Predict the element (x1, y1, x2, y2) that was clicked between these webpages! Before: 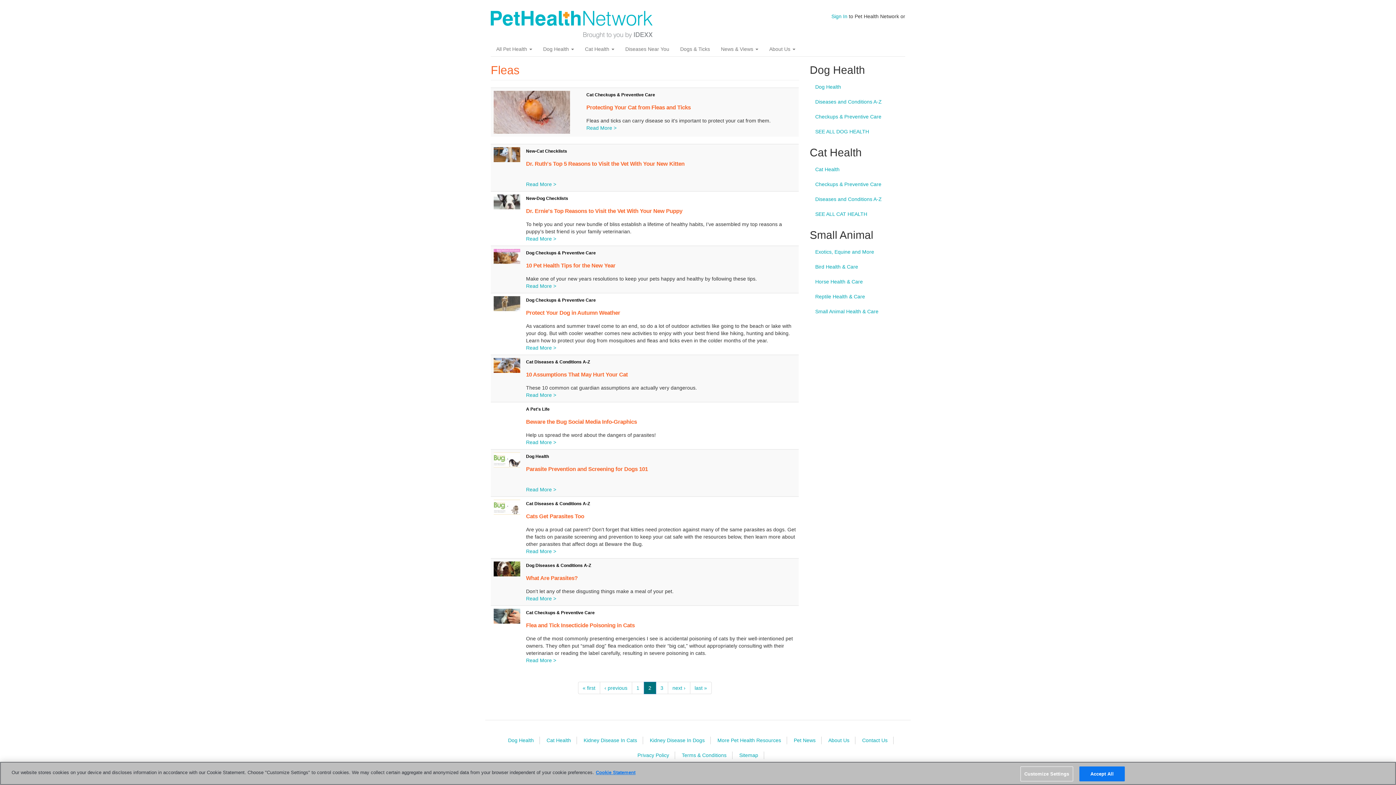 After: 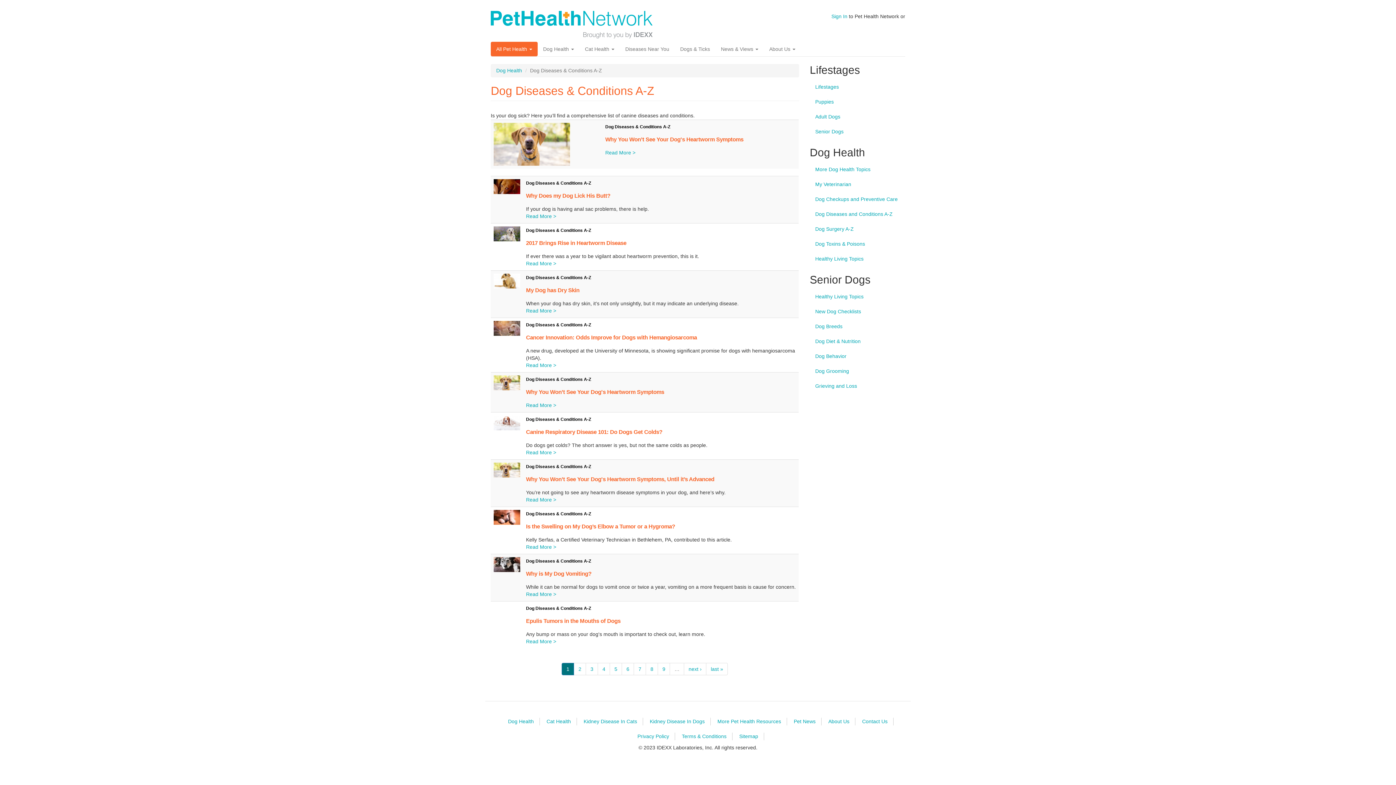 Action: label: Dog Health bbox: (502, 736, 539, 744)